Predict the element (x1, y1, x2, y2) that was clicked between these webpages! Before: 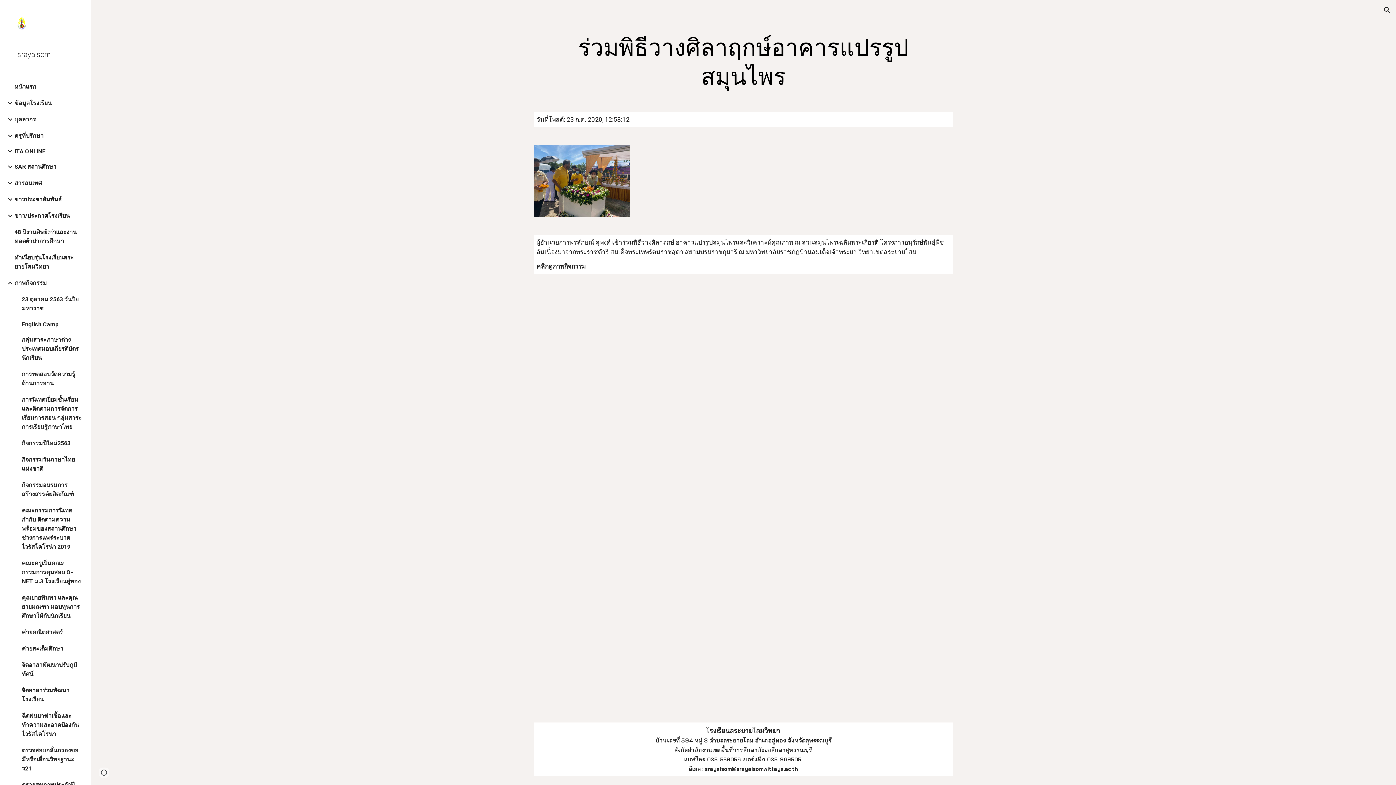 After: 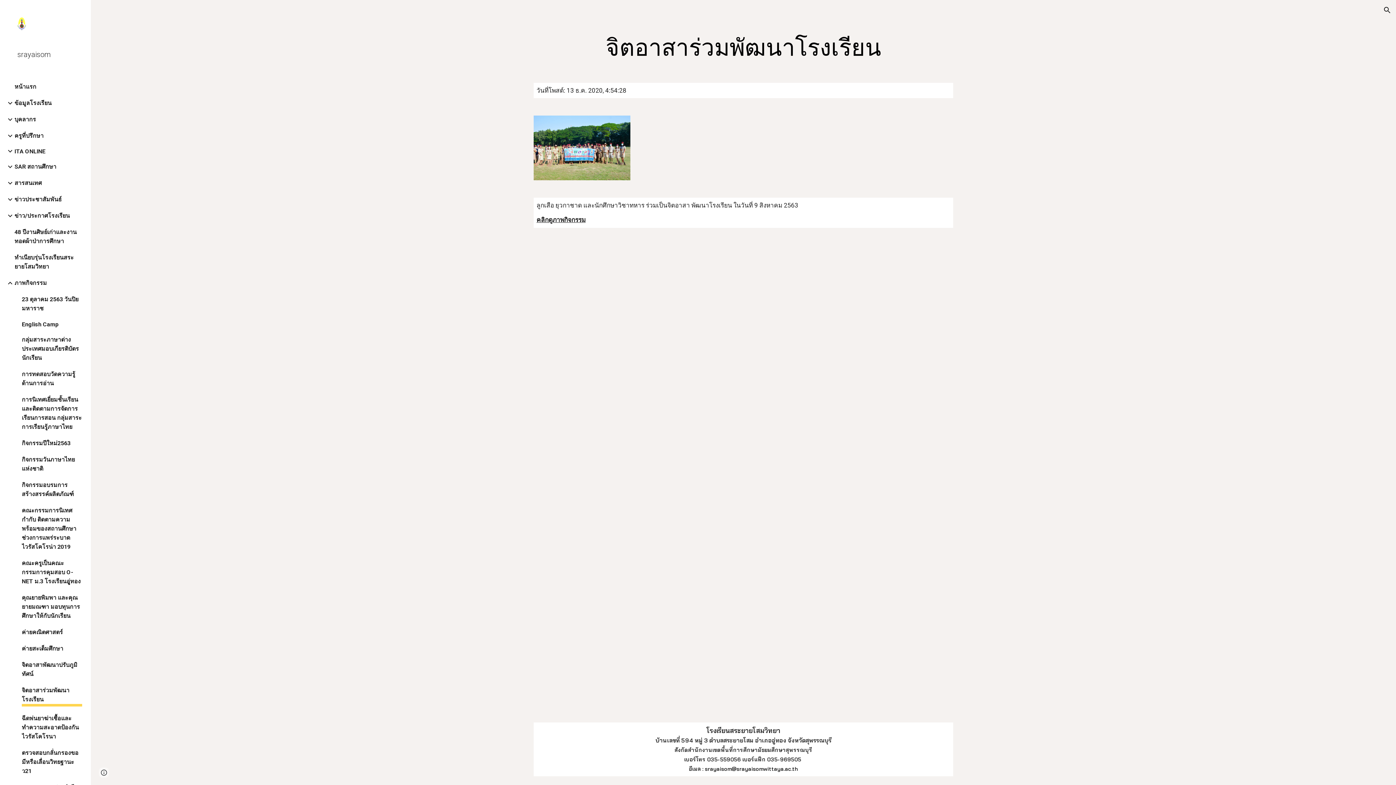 Action: bbox: (21, 686, 82, 704) label: จิตอาสาร่วมพัฒนาโรงเรียน